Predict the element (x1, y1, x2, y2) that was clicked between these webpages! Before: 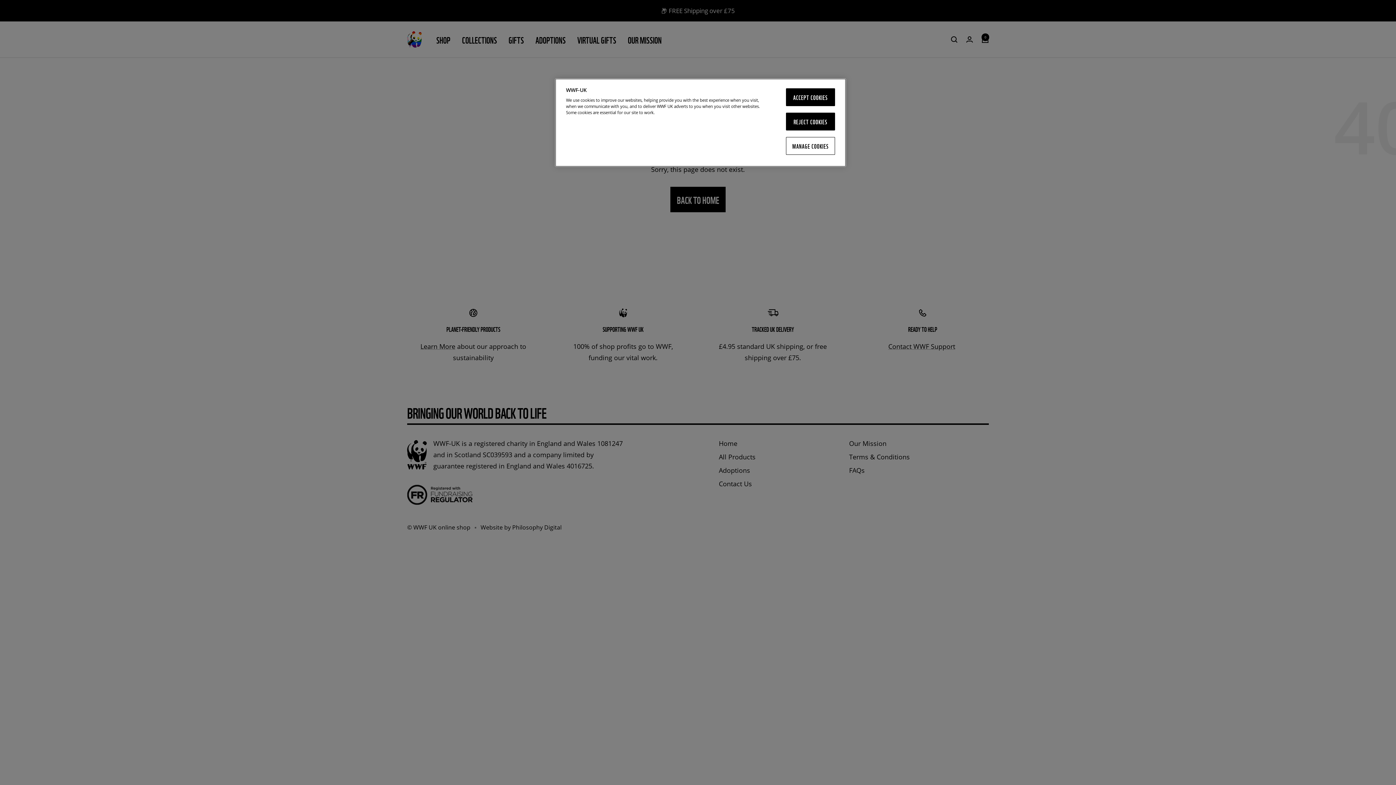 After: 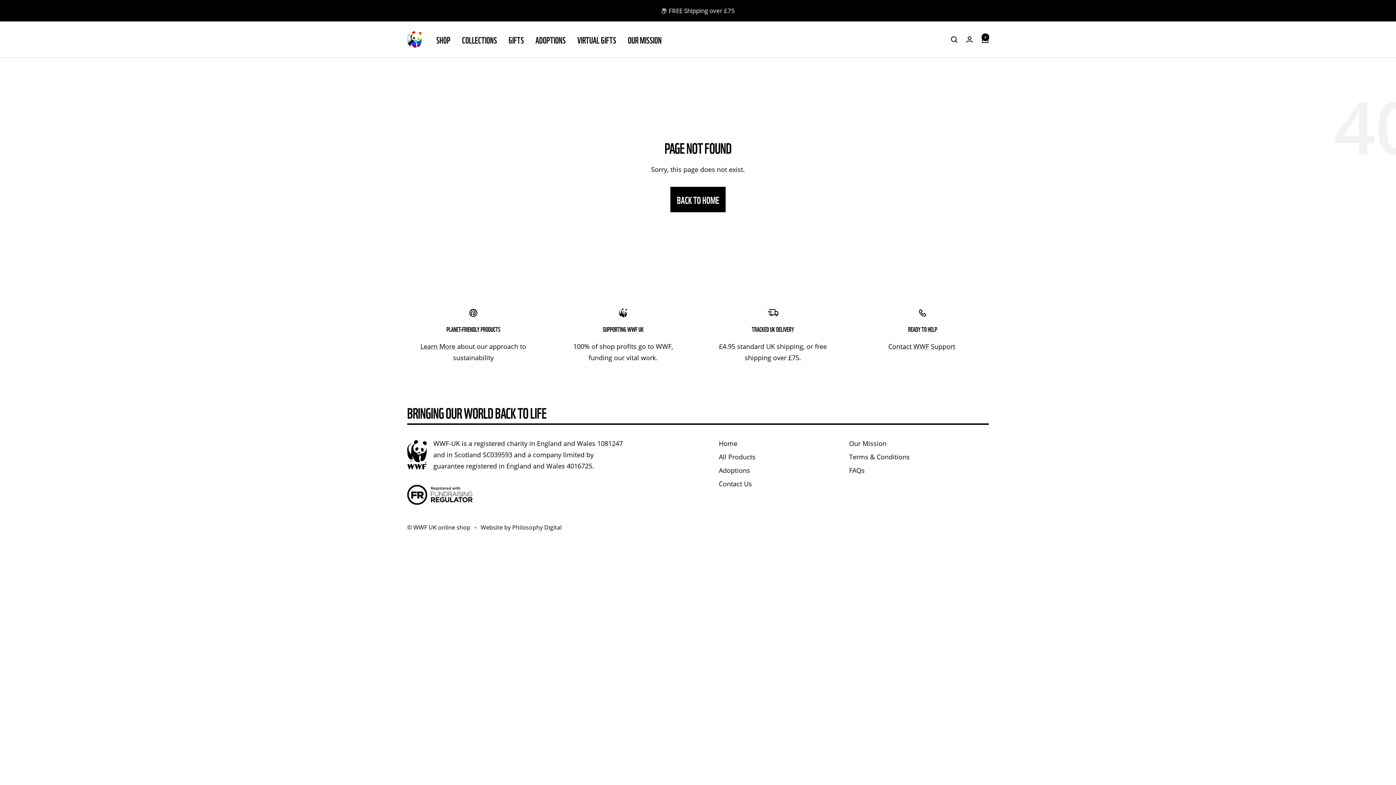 Action: bbox: (786, 88, 835, 106) label: ACCEPT COOKIES